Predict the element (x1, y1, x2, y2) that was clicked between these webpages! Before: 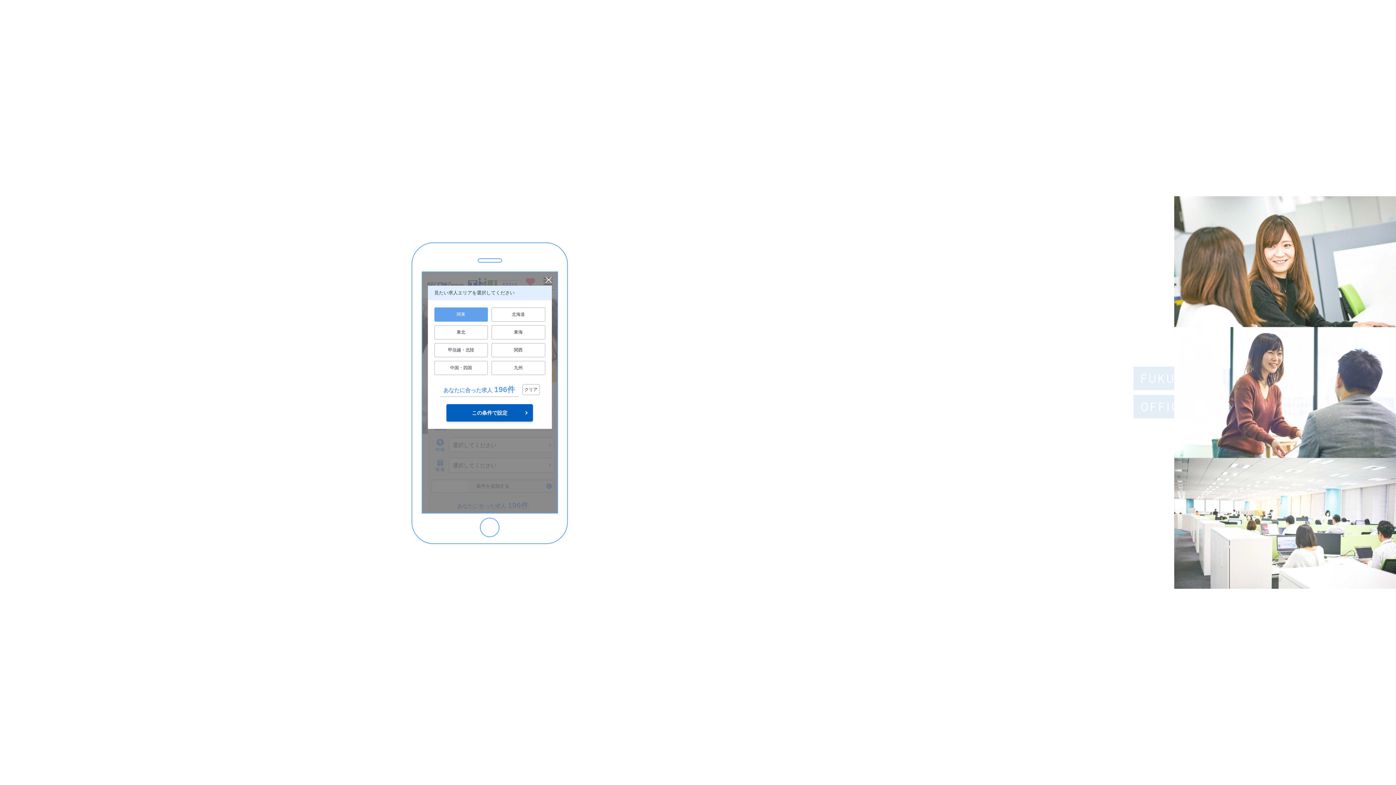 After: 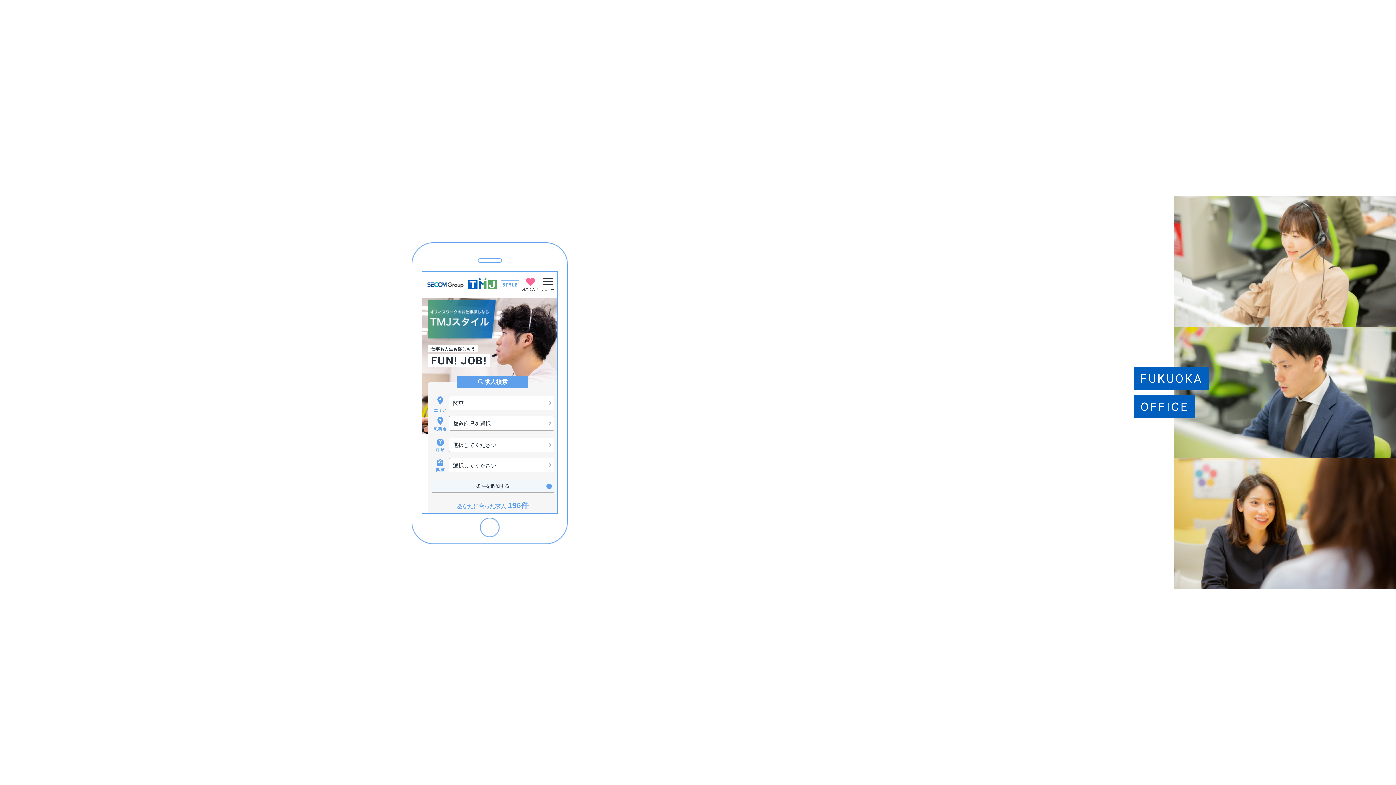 Action: bbox: (446, 404, 532, 421) label: この条件で設定